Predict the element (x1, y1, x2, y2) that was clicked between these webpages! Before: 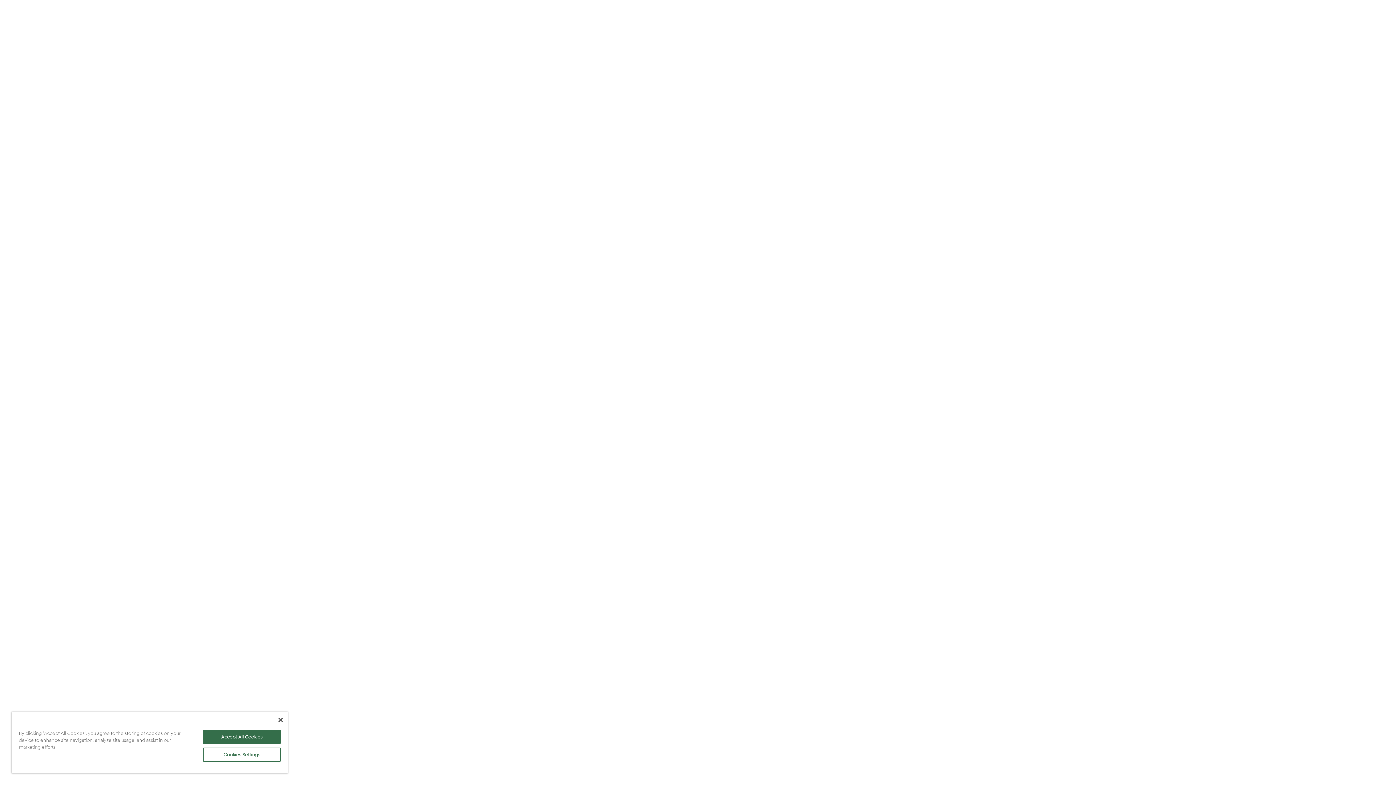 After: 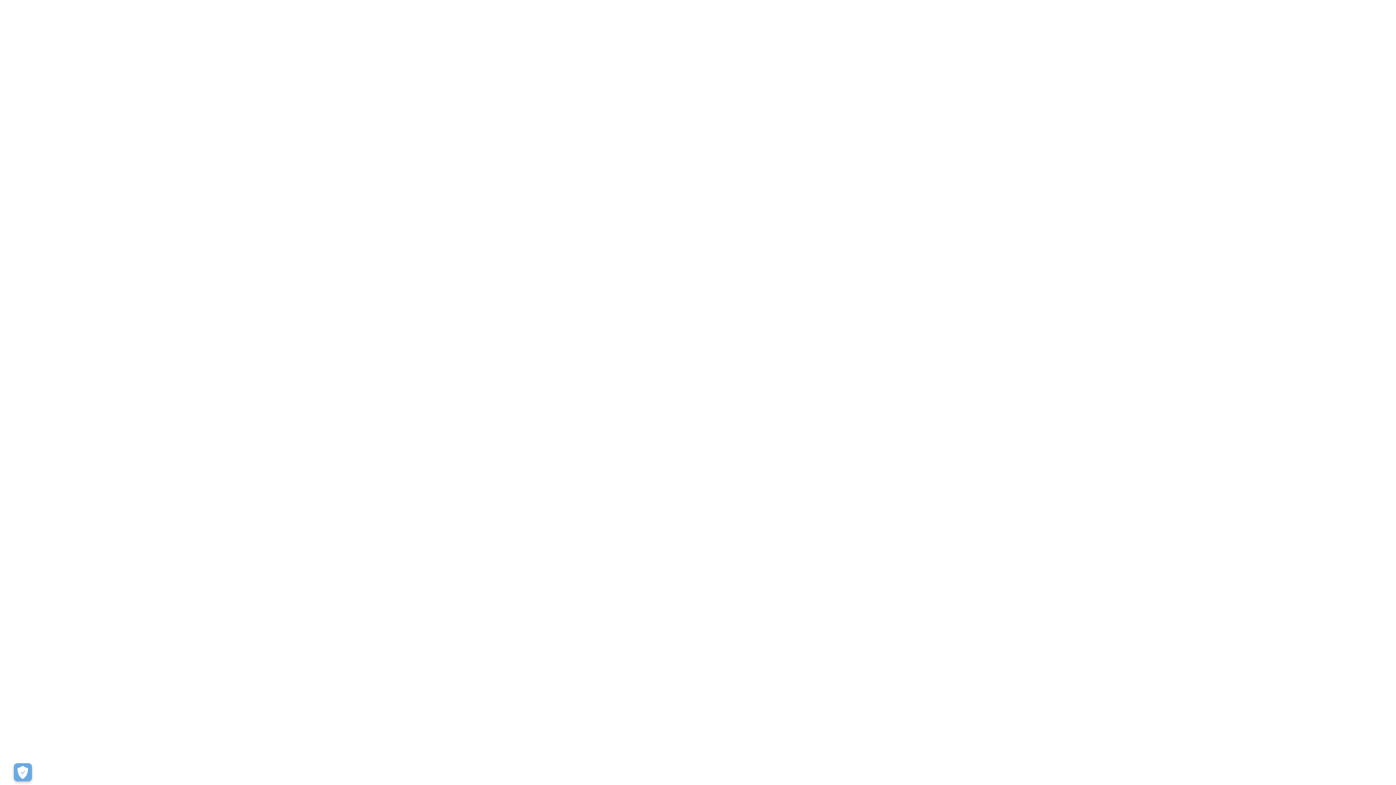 Action: label: Accept All Cookies bbox: (203, 730, 280, 744)